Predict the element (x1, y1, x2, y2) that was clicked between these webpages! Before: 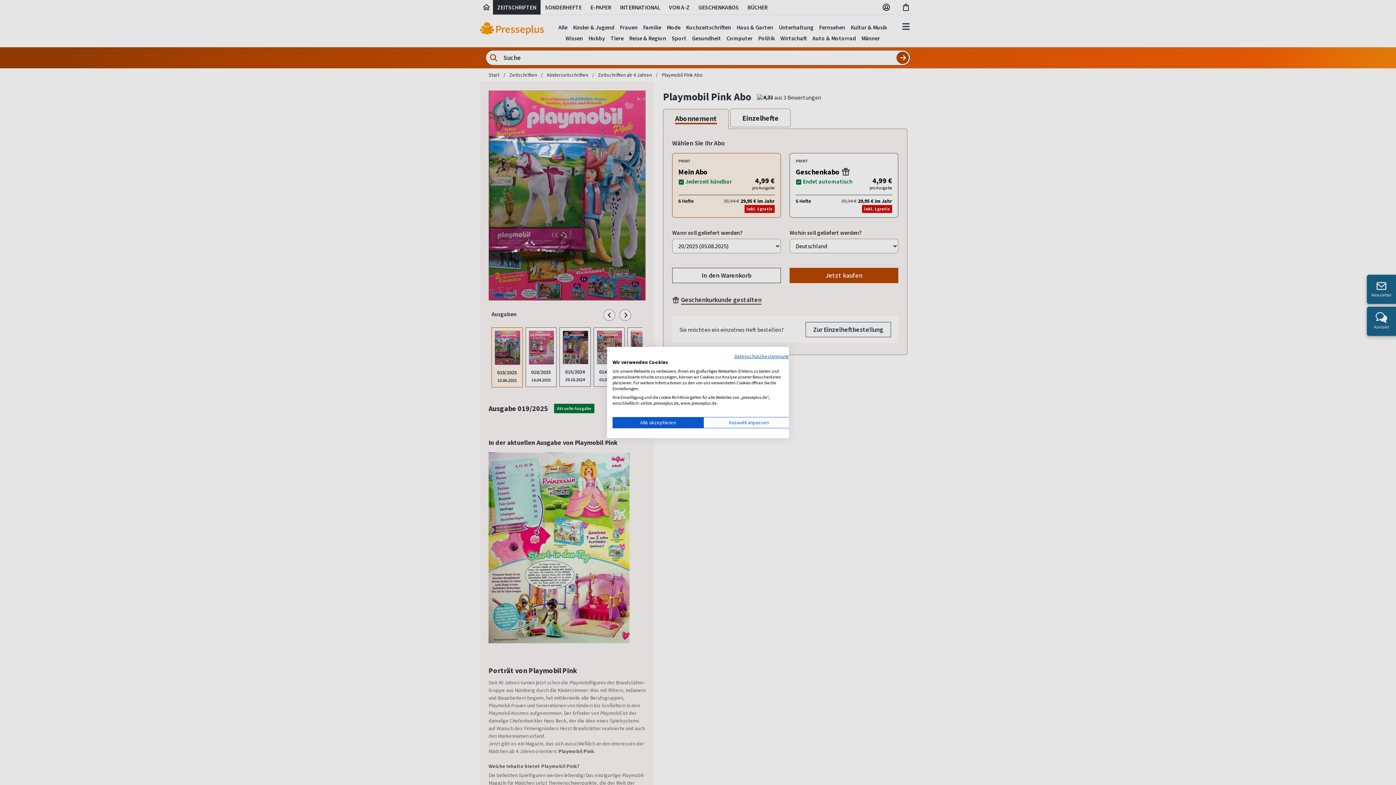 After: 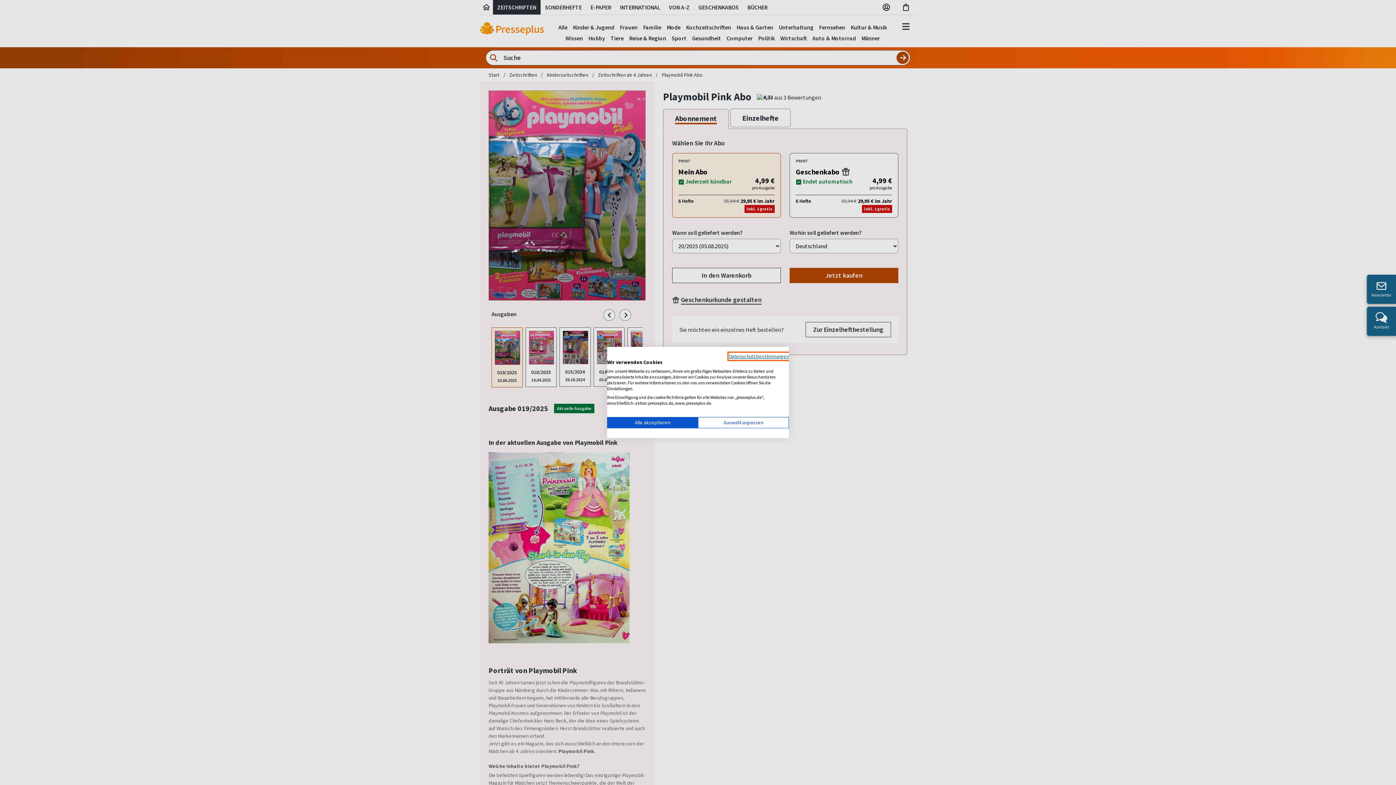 Action: label: Datenschutzrichtlinie. Externer Link. Wird in einer neuen Registerkarte oder einem neuen Fenster geöffnet. bbox: (734, 353, 794, 359)